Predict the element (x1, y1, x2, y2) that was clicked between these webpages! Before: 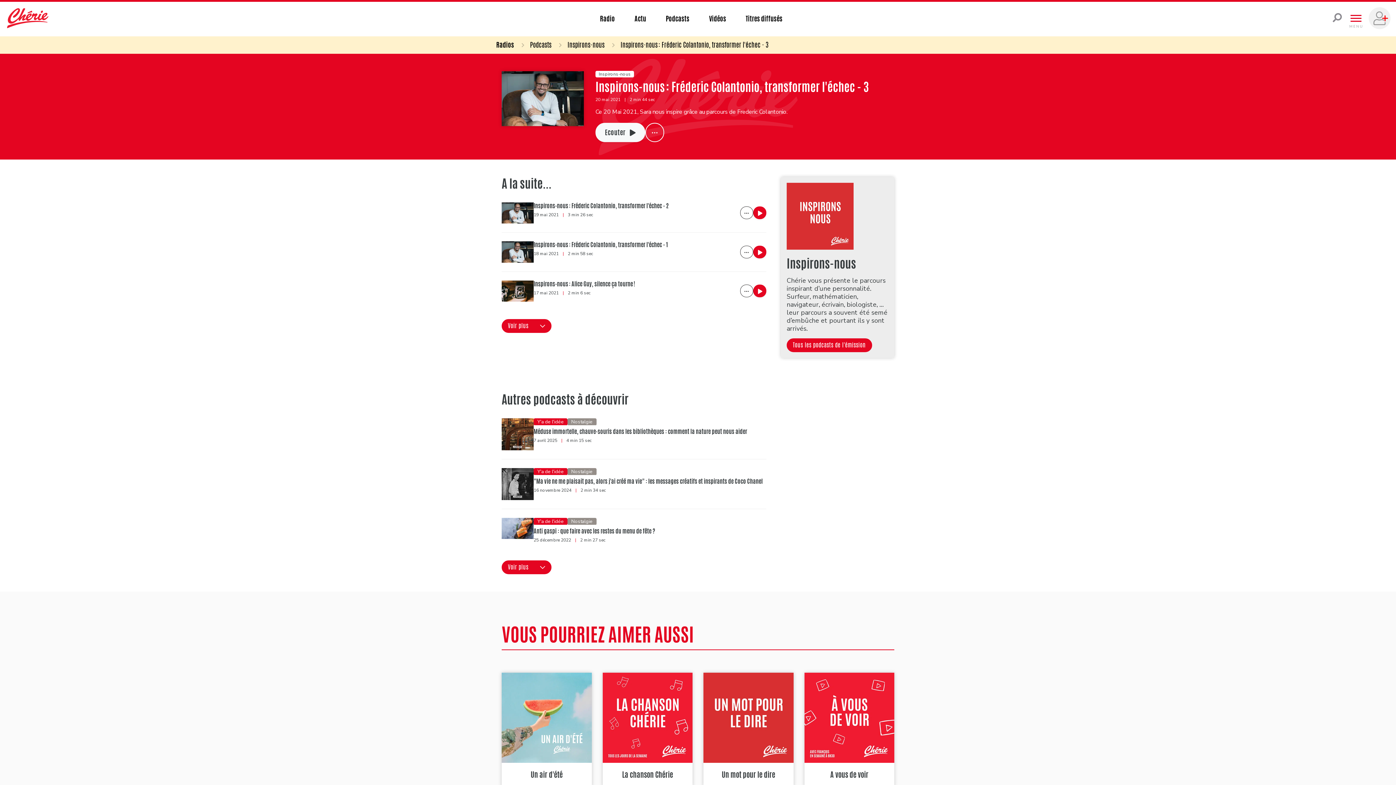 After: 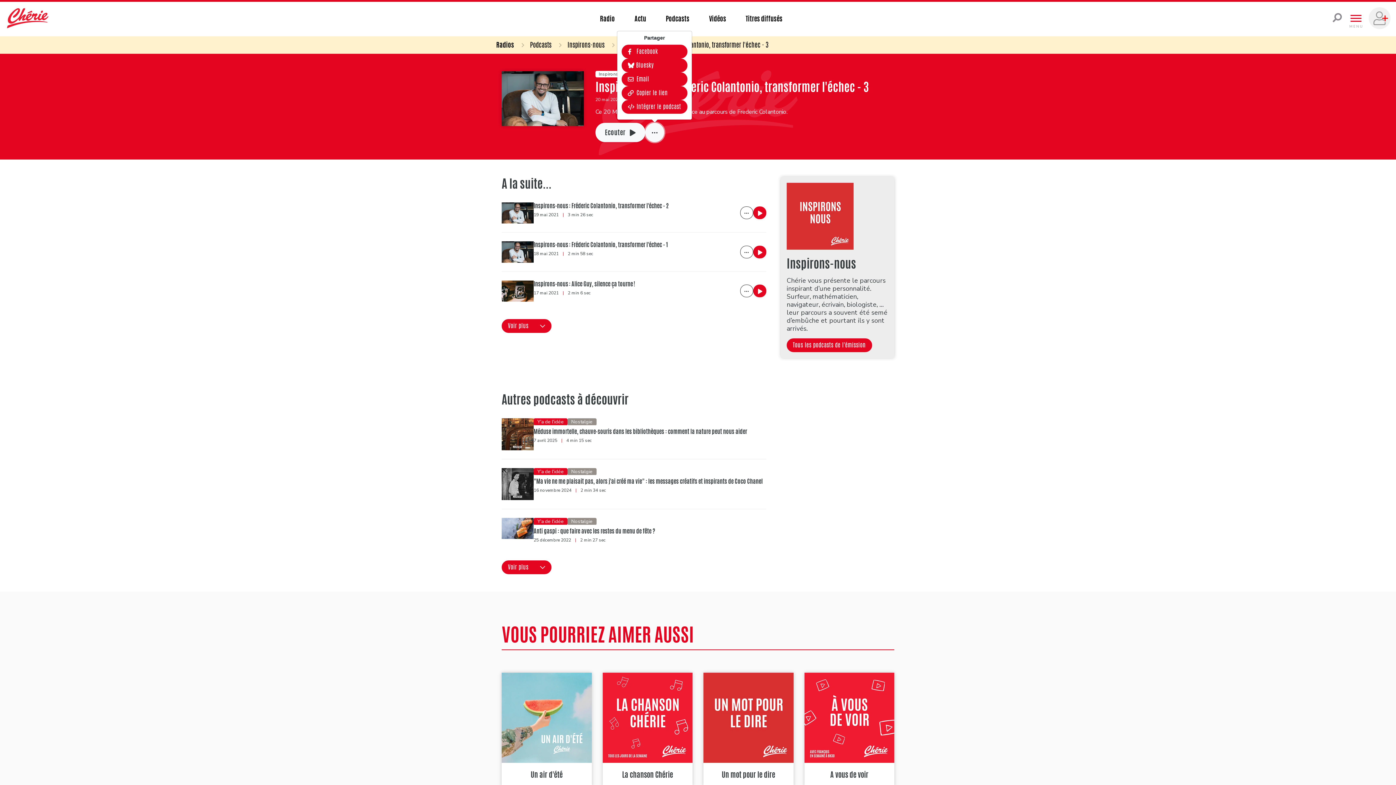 Action: bbox: (645, 122, 664, 142)